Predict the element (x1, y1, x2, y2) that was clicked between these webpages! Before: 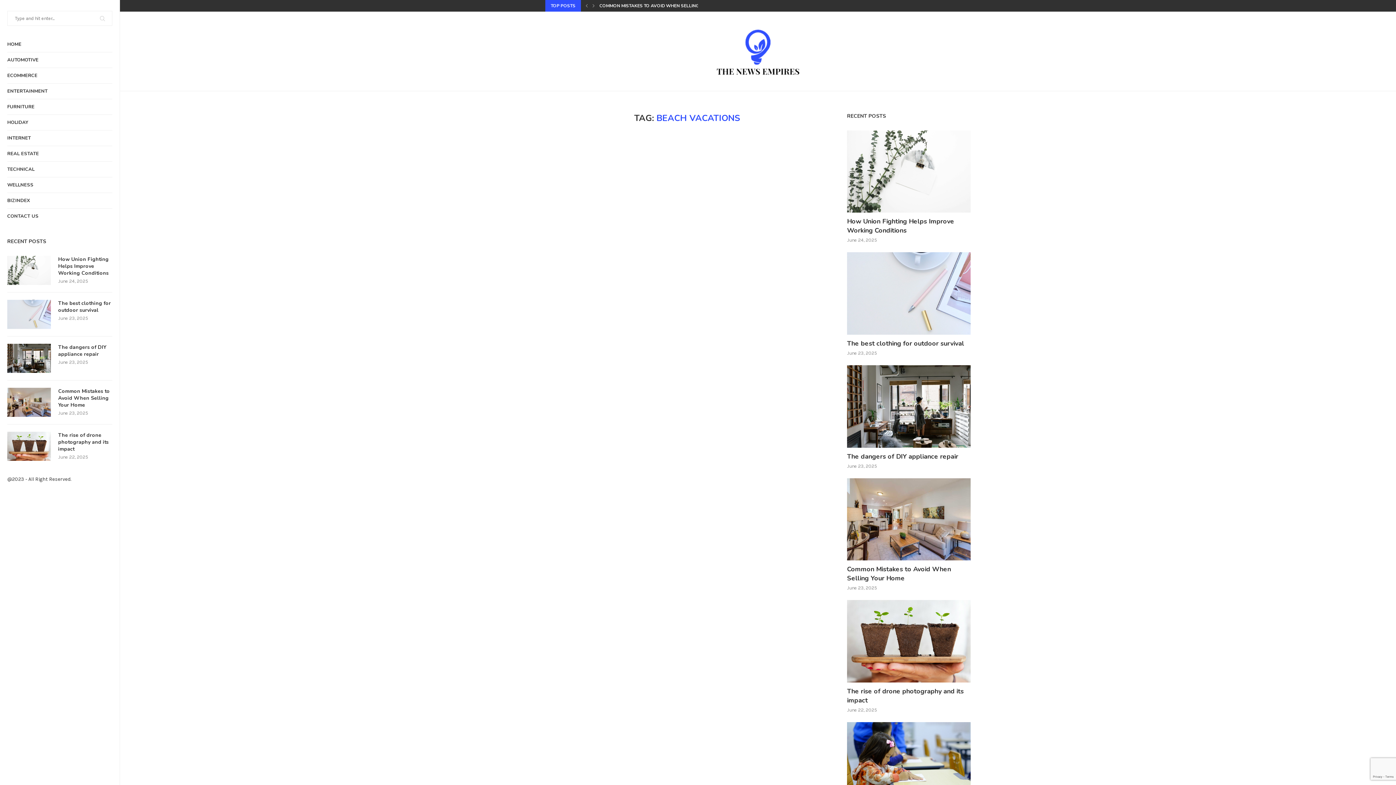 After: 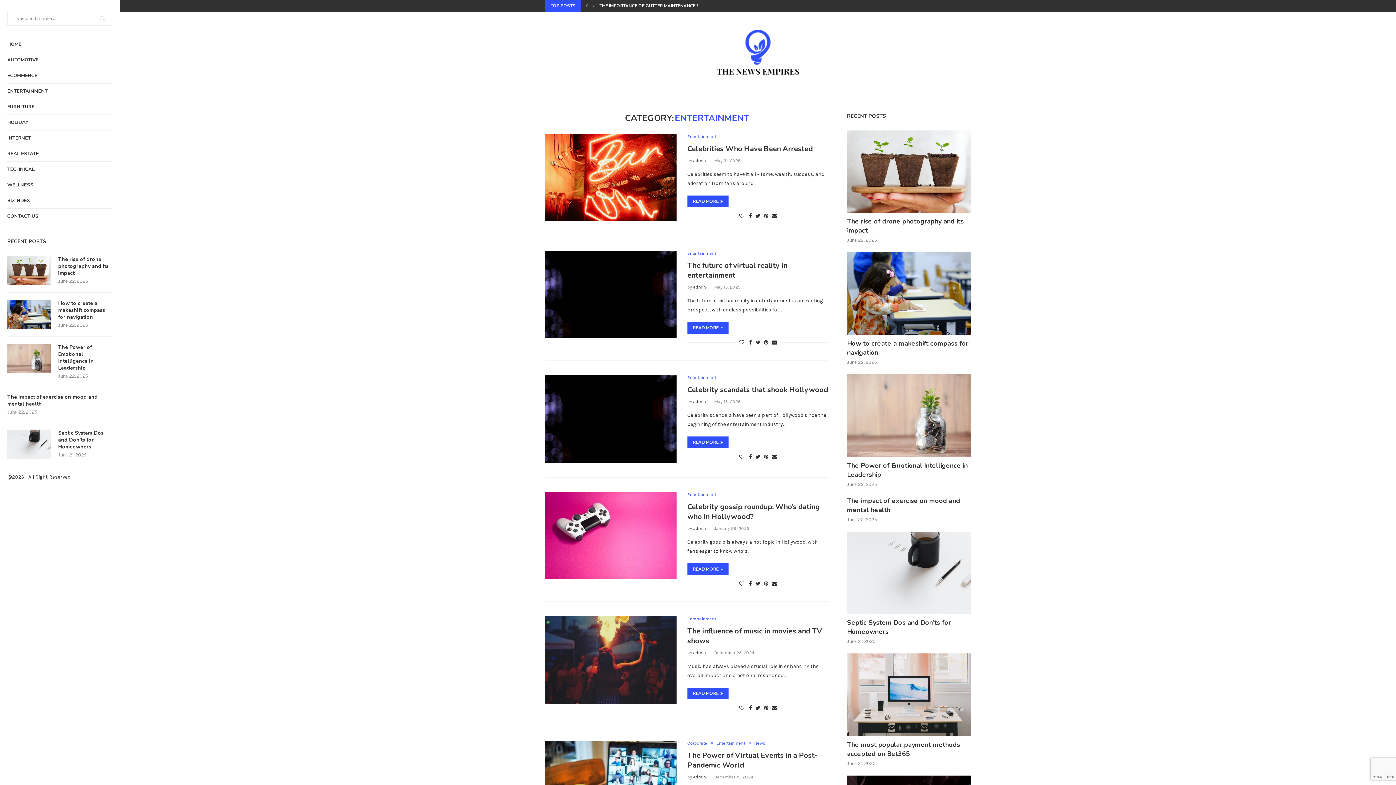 Action: label: ENTERTAINMENT bbox: (7, 83, 112, 98)